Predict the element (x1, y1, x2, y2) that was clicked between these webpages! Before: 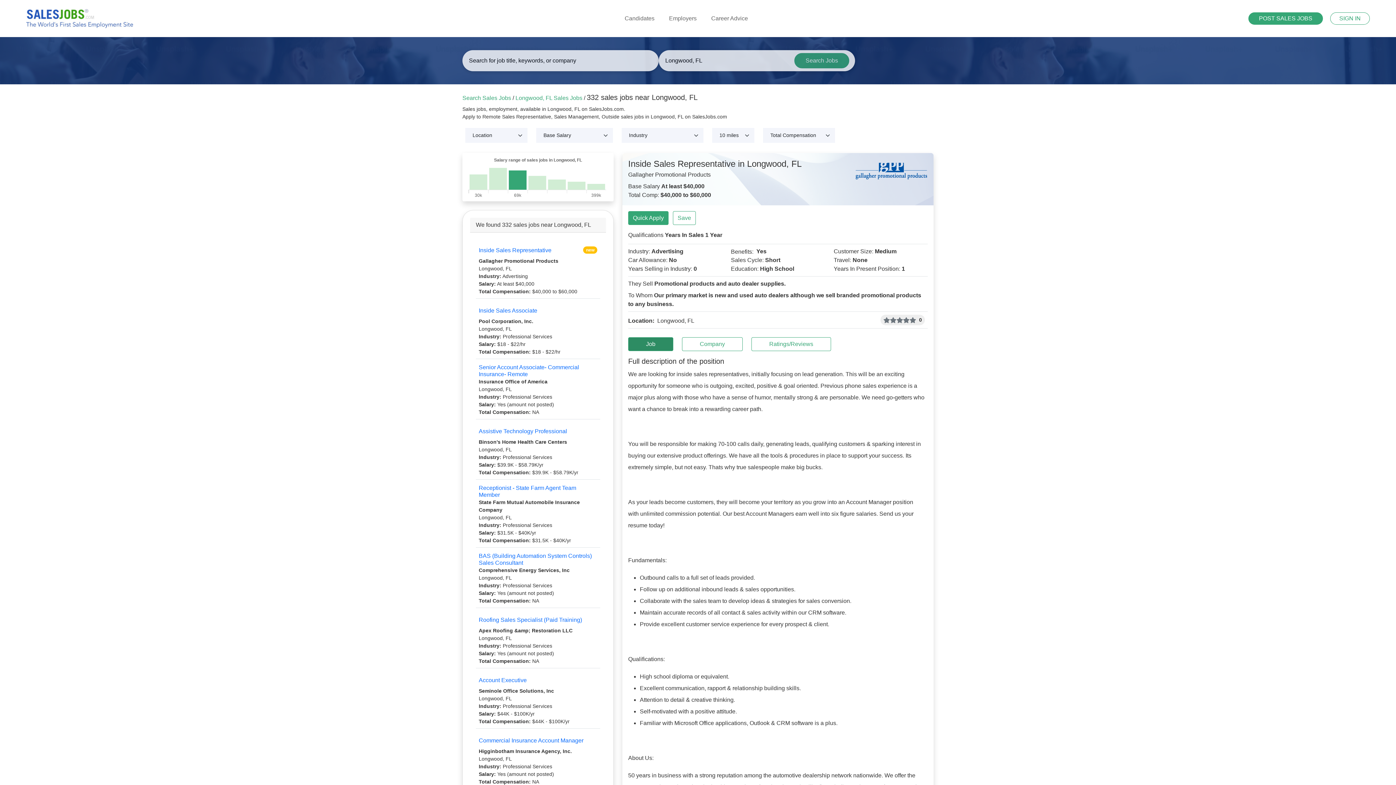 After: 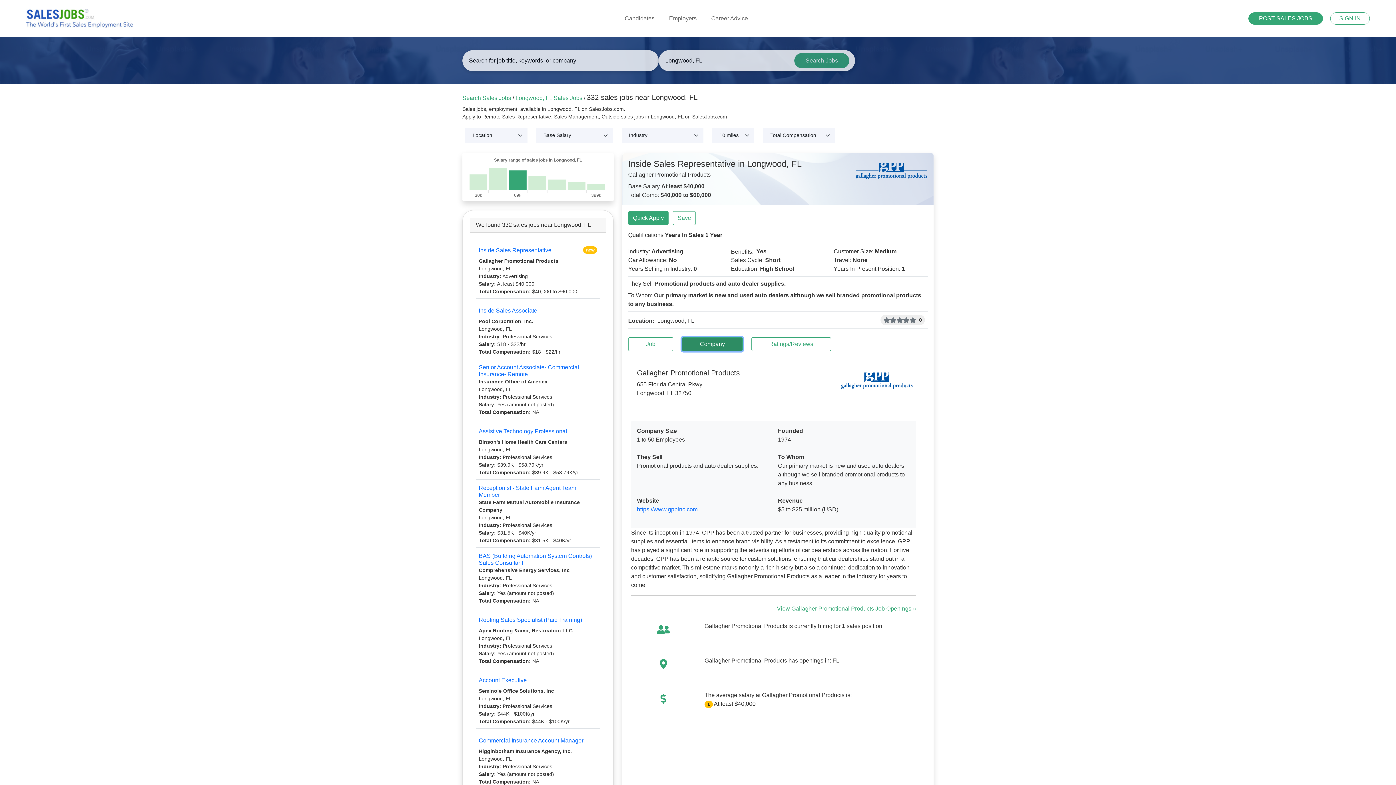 Action: bbox: (682, 337, 742, 351) label: Company